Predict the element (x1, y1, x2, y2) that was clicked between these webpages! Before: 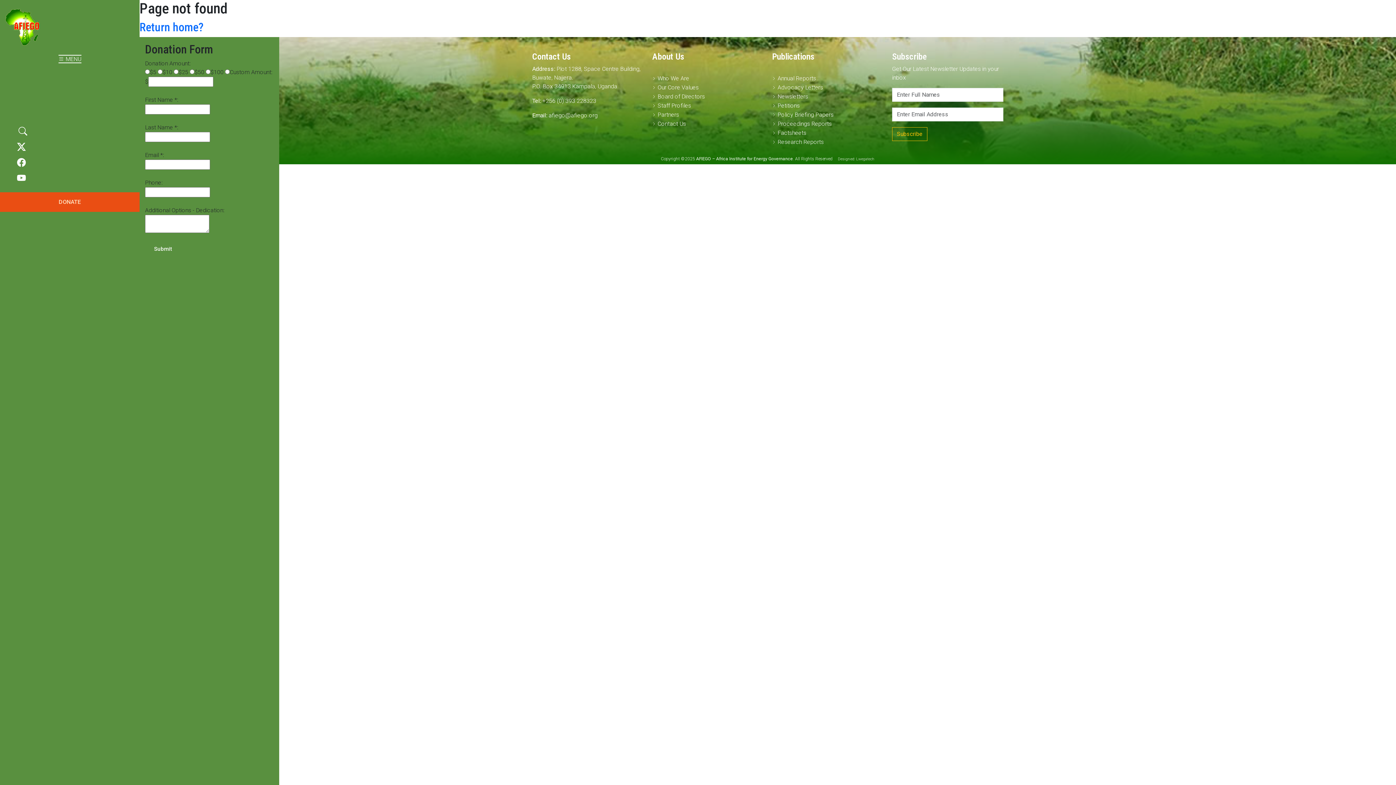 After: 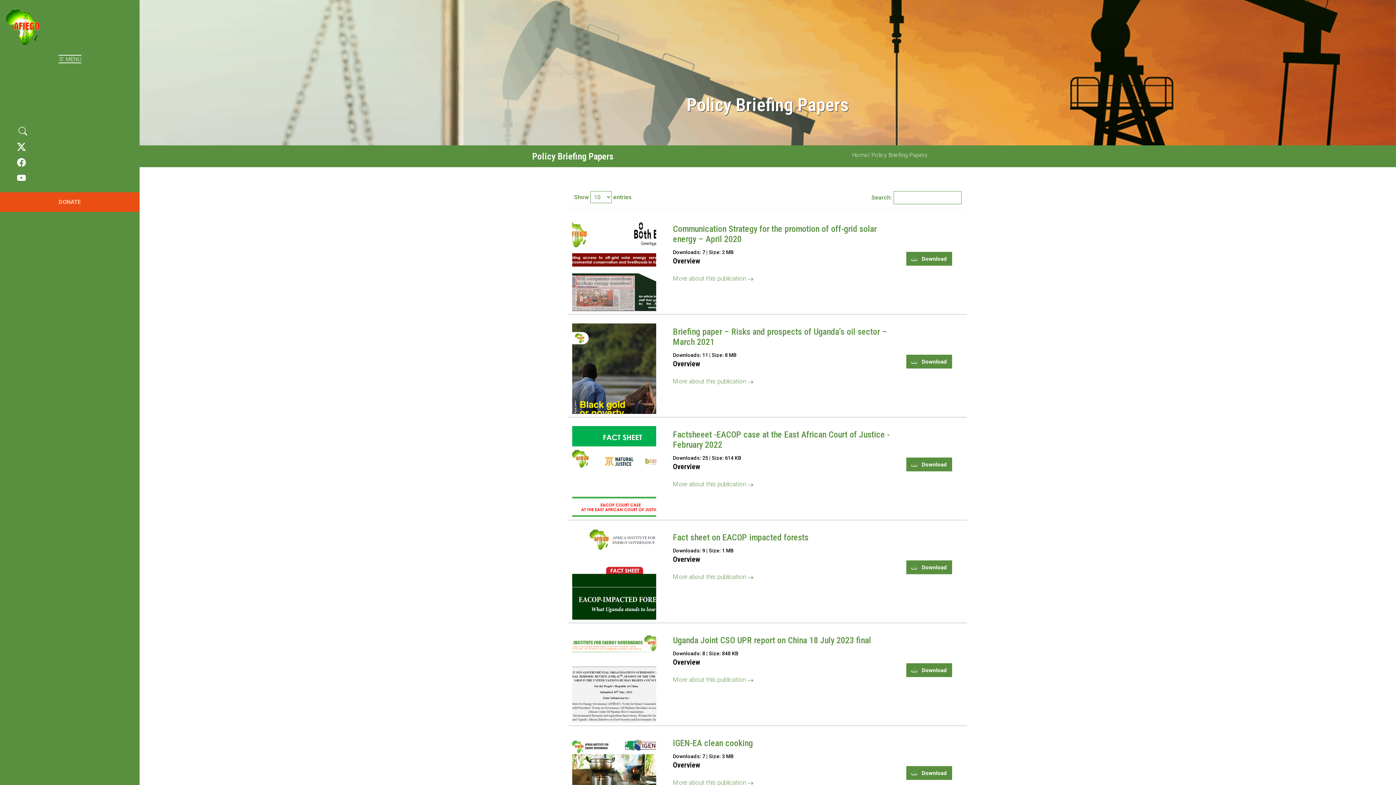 Action: bbox: (777, 111, 833, 118) label: Policy Briefing Papers